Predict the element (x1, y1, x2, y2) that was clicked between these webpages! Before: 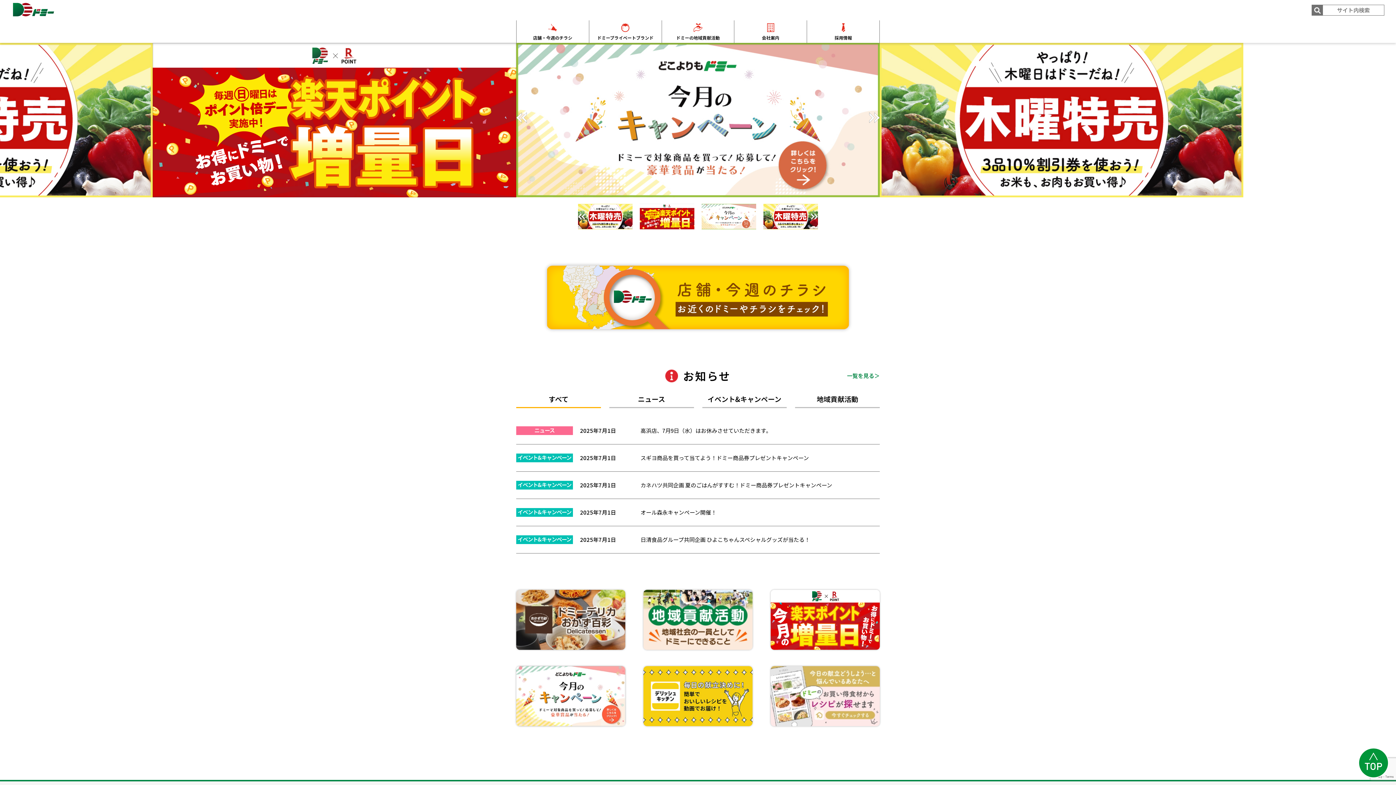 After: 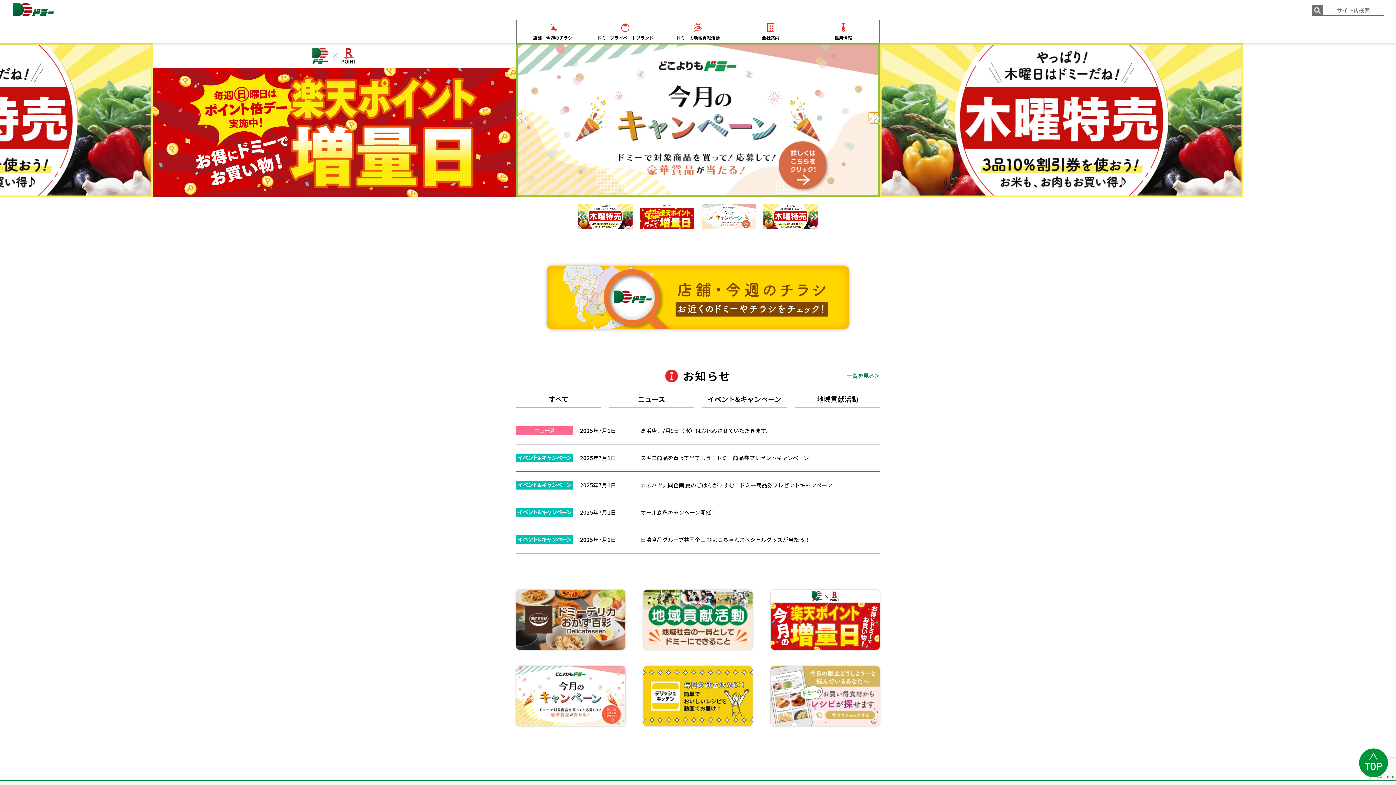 Action: label: Next slide bbox: (869, 112, 880, 123)